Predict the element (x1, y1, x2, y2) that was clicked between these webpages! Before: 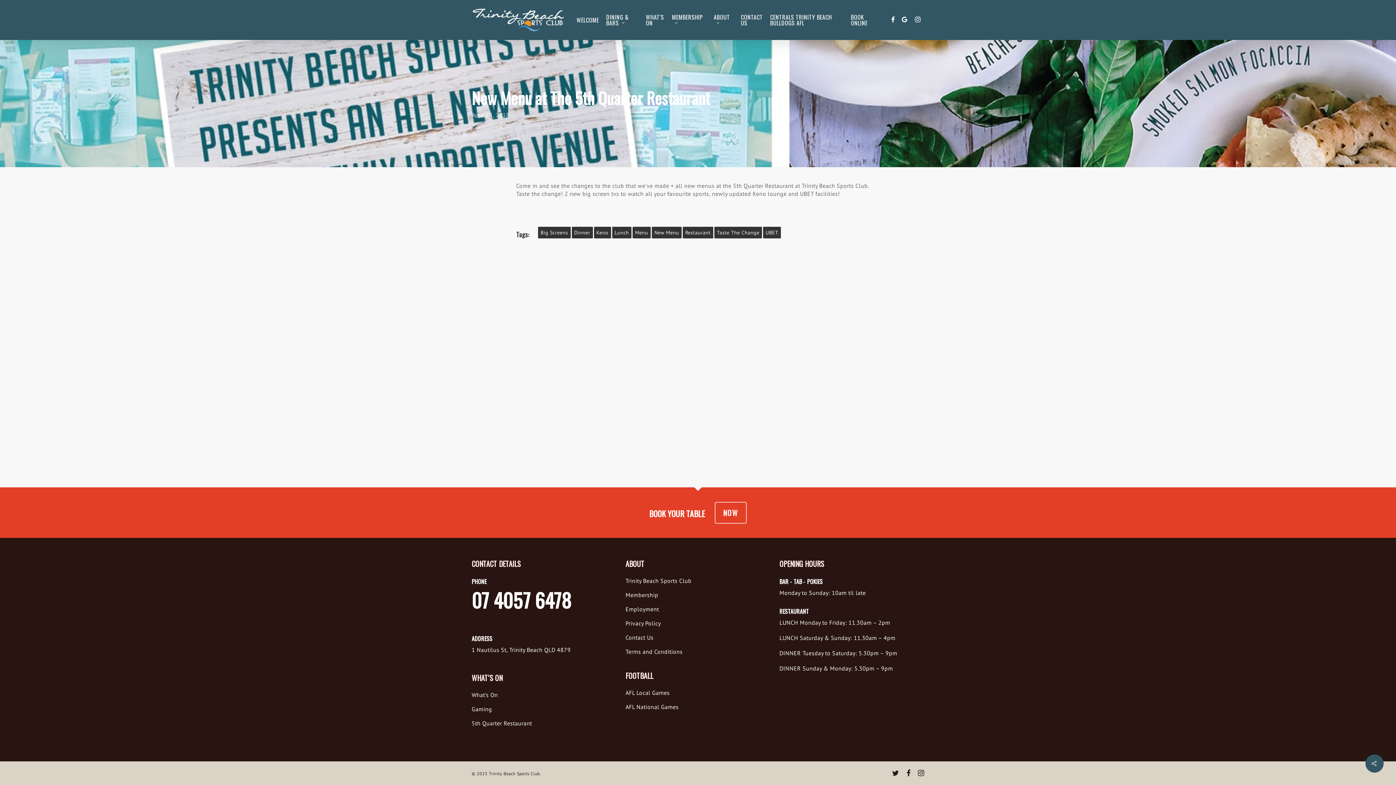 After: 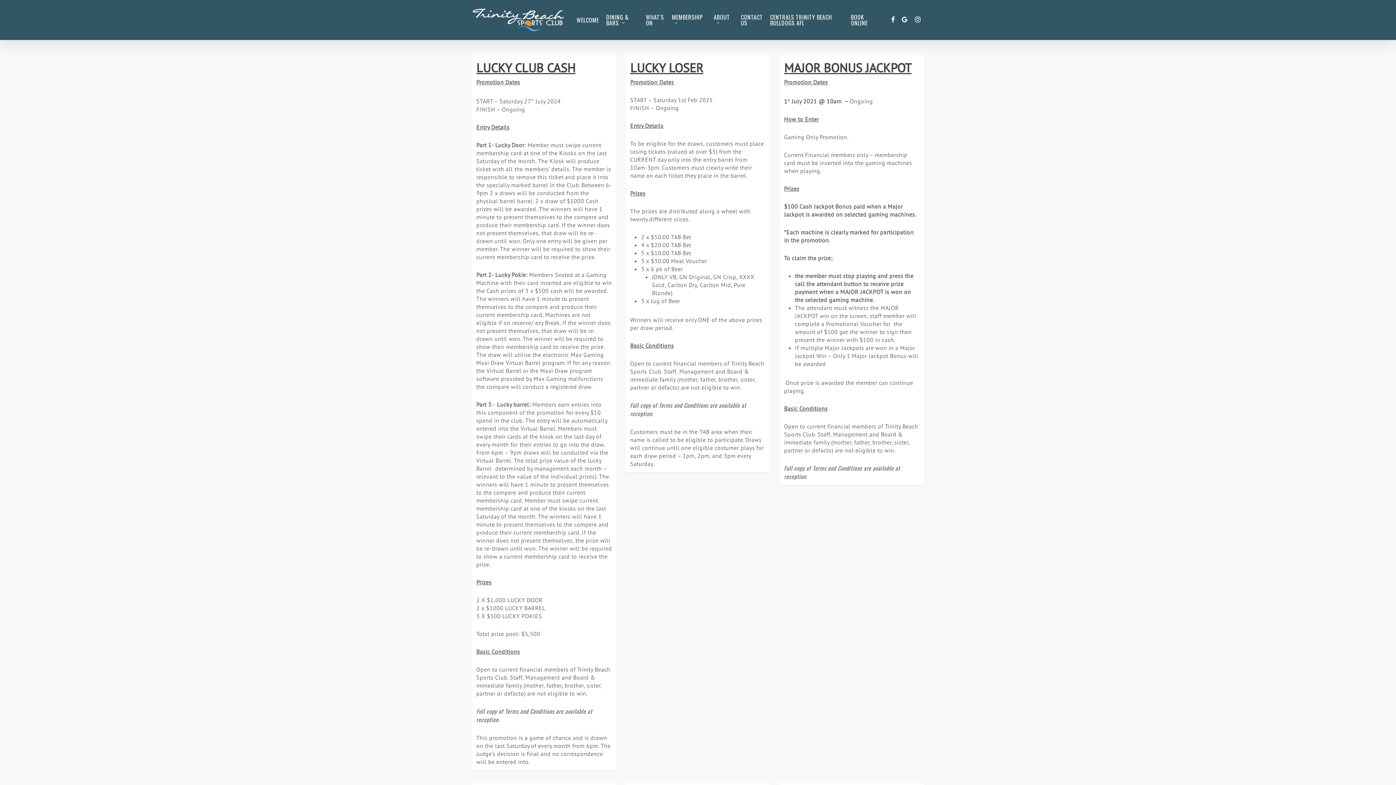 Action: bbox: (625, 645, 770, 658) label: Terms and Conditions